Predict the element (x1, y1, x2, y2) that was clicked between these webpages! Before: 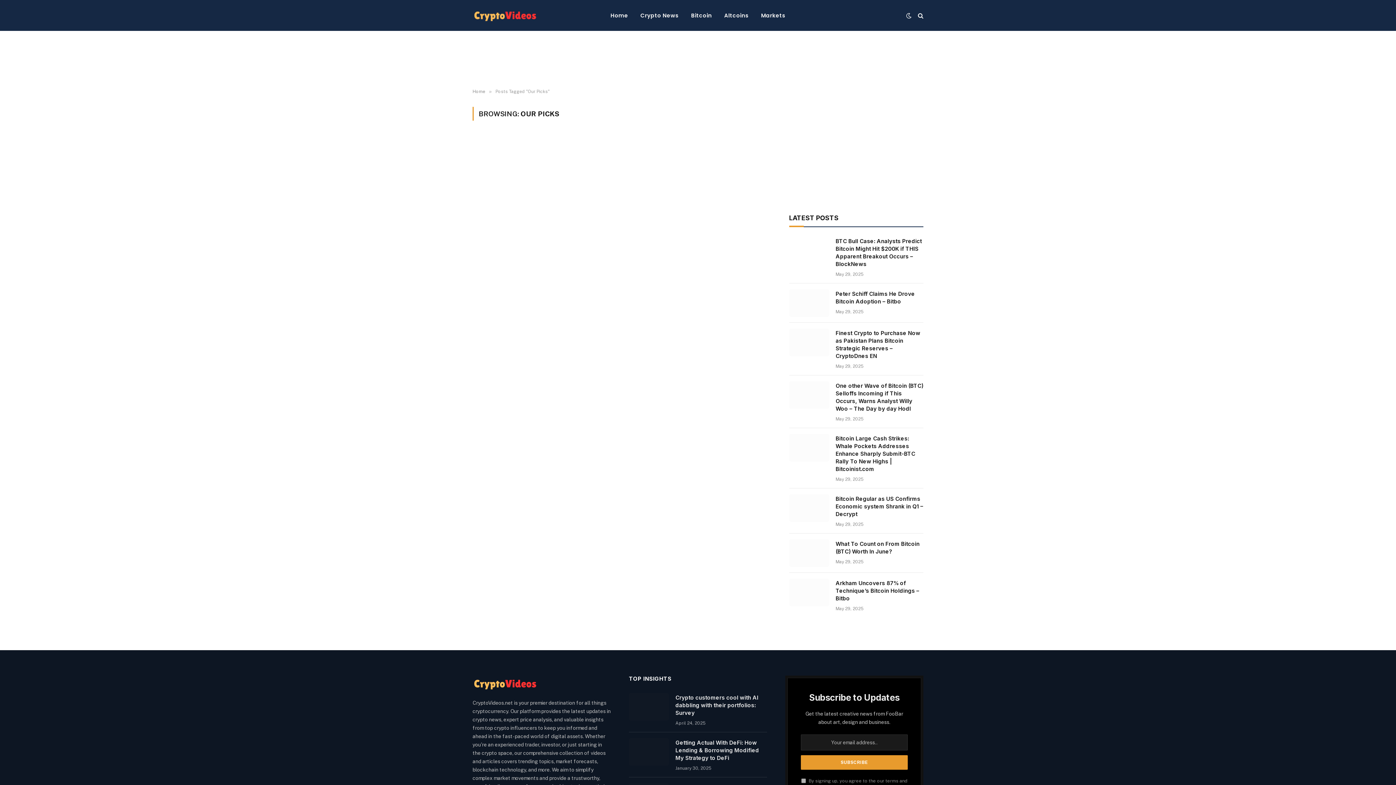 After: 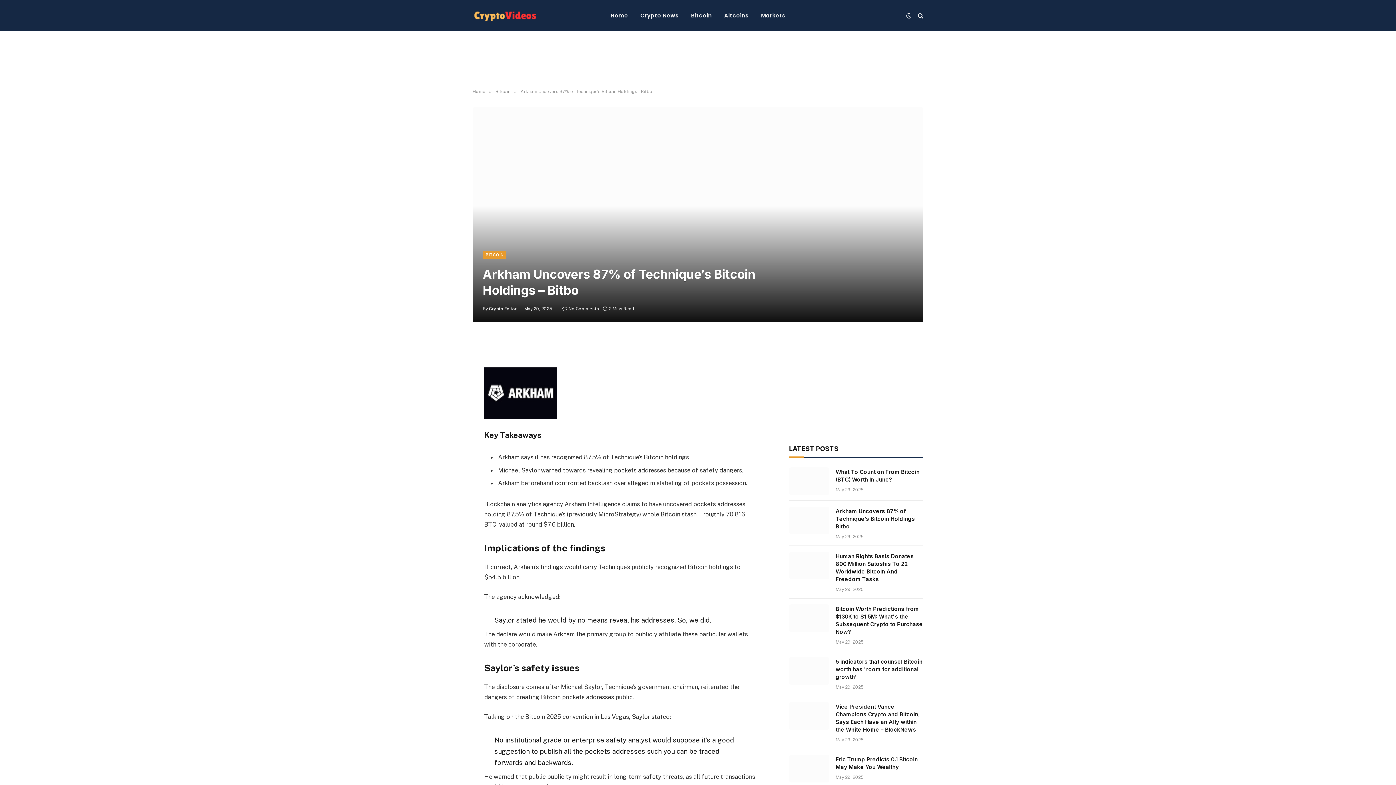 Action: bbox: (835, 579, 923, 602) label: Arkham Uncovers 87% of Technique’s Bitcoin Holdings – Bitbo